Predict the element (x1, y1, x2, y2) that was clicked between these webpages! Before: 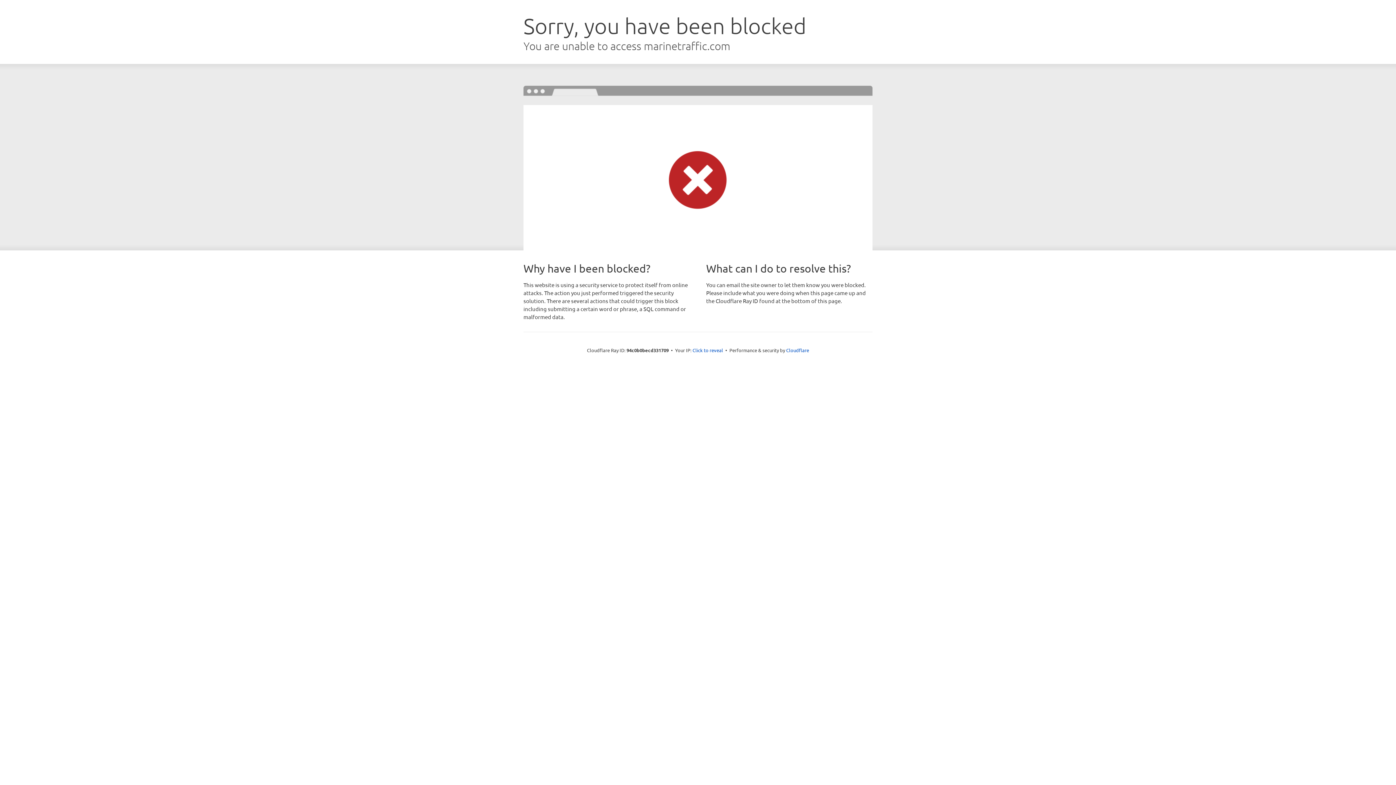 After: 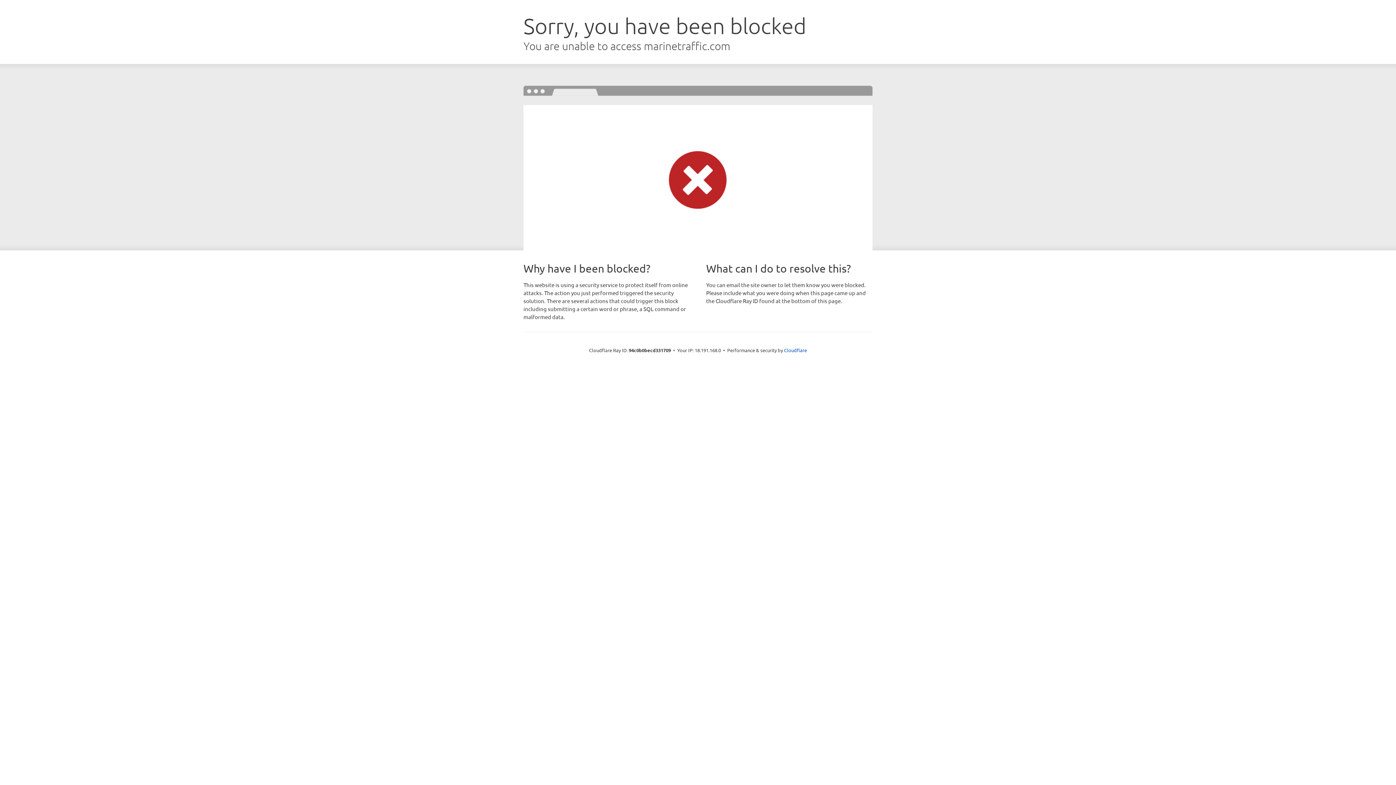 Action: label: Click to reveal bbox: (692, 346, 723, 353)